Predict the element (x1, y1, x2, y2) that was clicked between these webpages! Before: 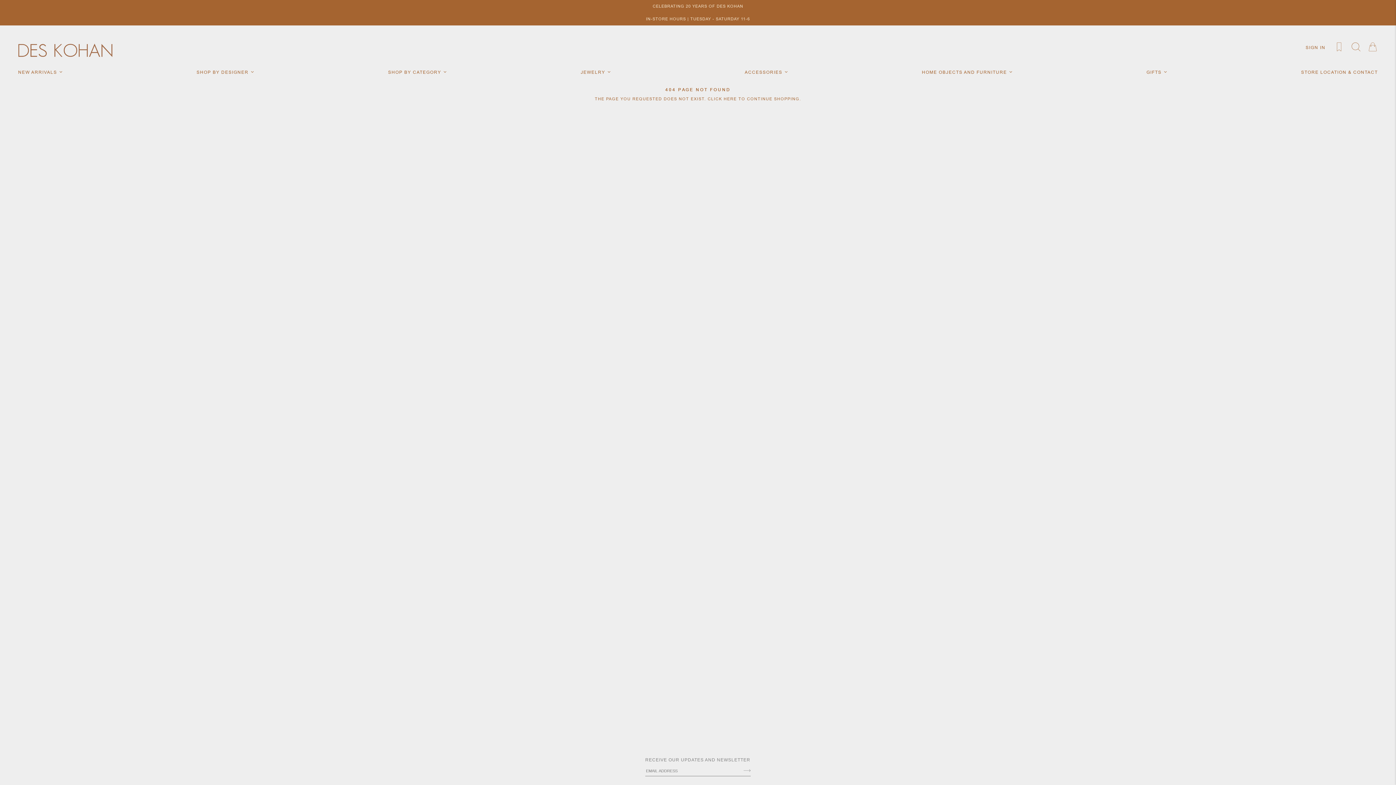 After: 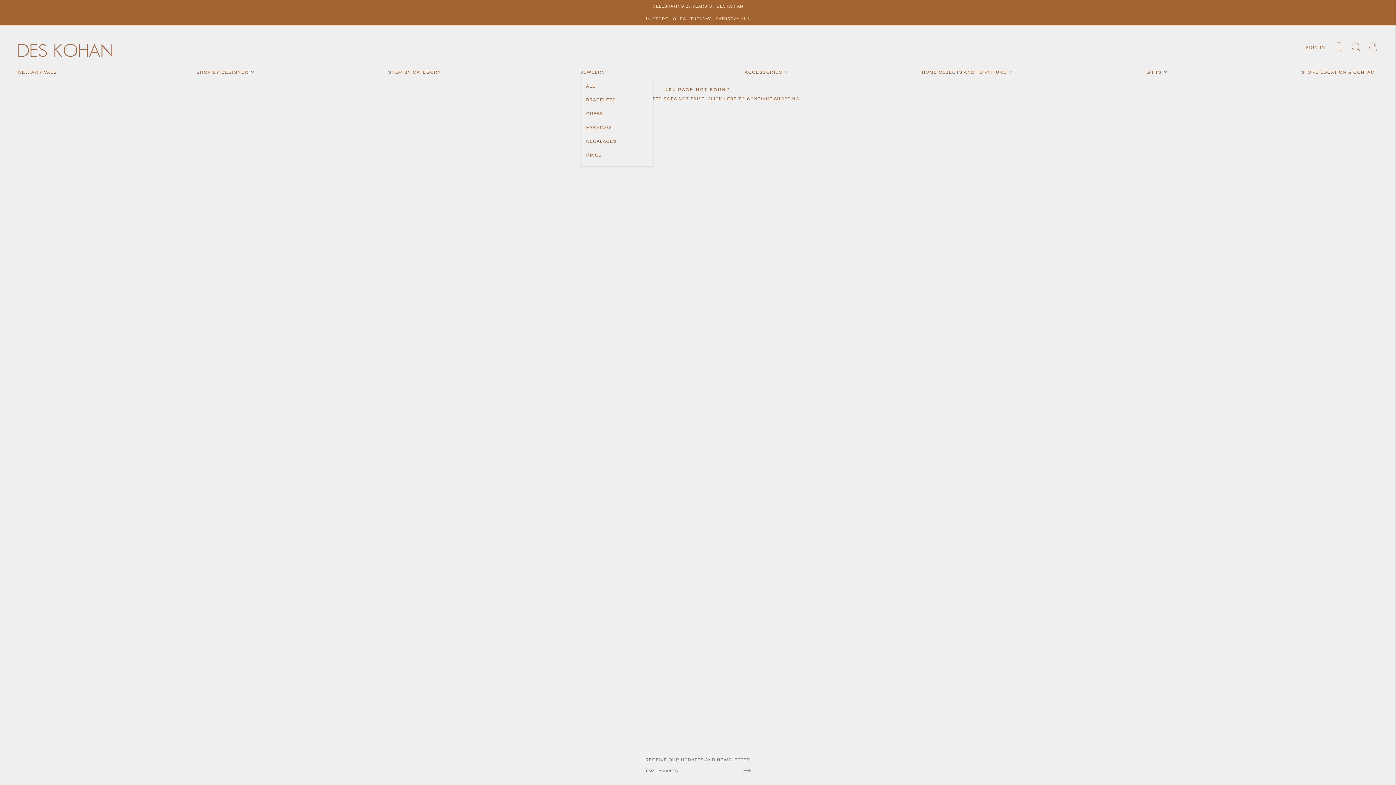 Action: label: JEWELRY  bbox: (580, 69, 611, 75)